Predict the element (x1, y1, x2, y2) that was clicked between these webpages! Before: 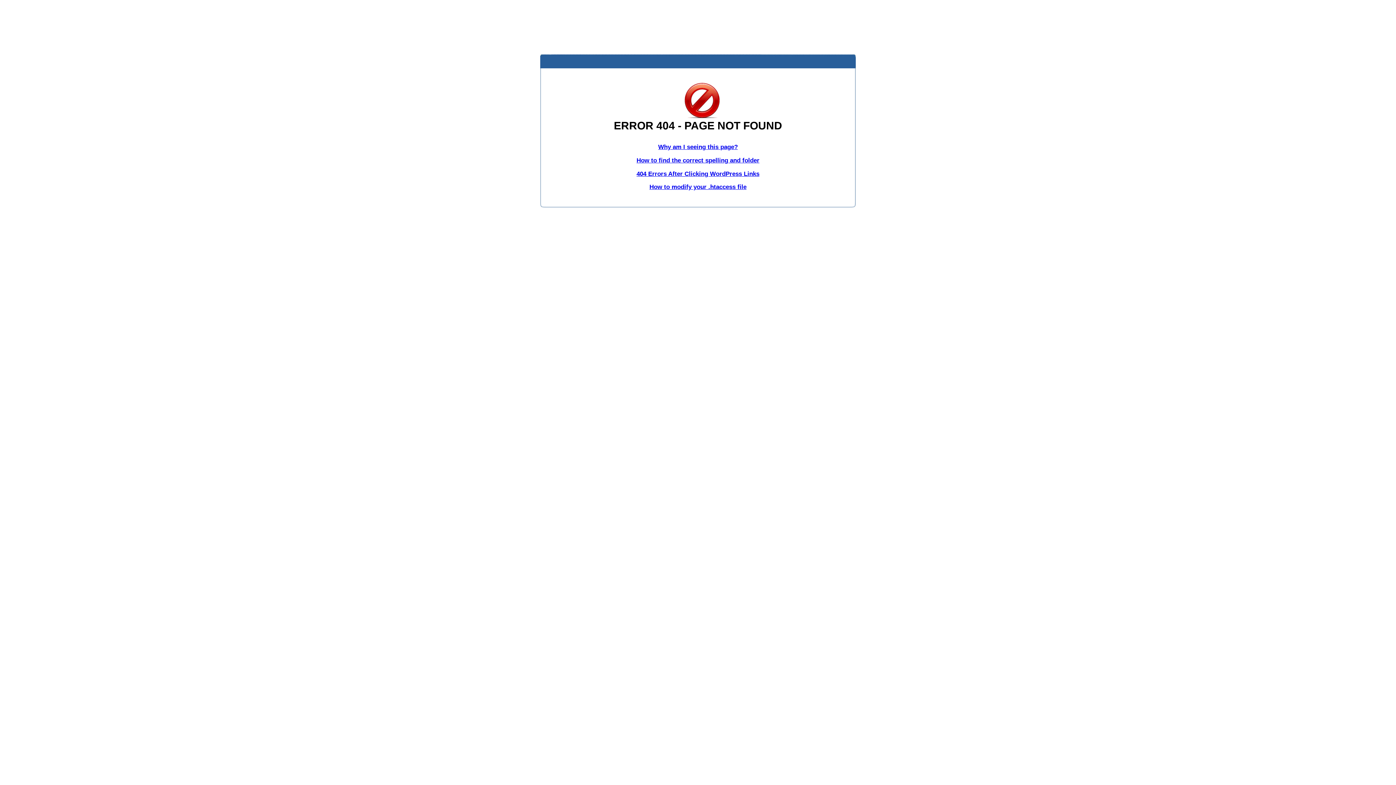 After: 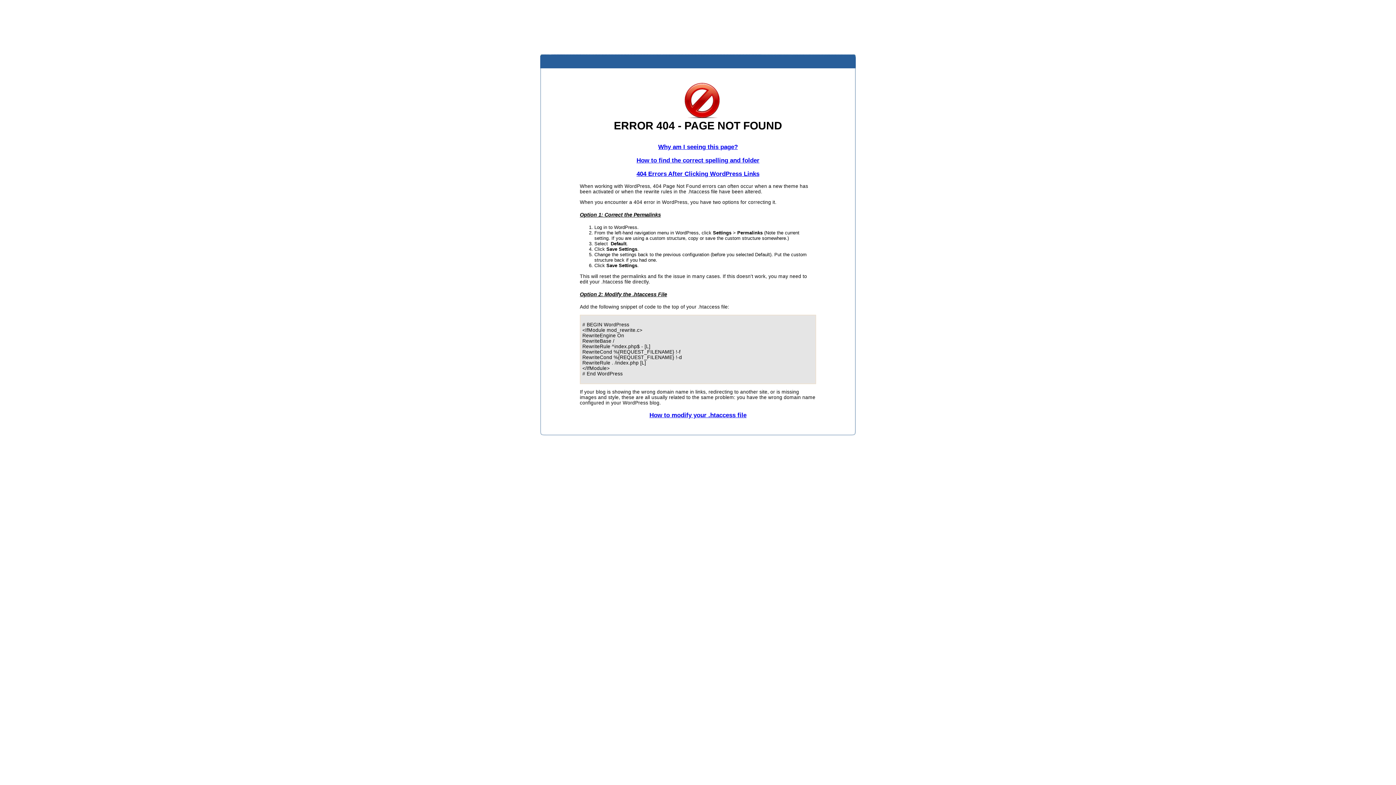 Action: bbox: (636, 170, 759, 177) label: 404 Errors After Clicking WordPress Links